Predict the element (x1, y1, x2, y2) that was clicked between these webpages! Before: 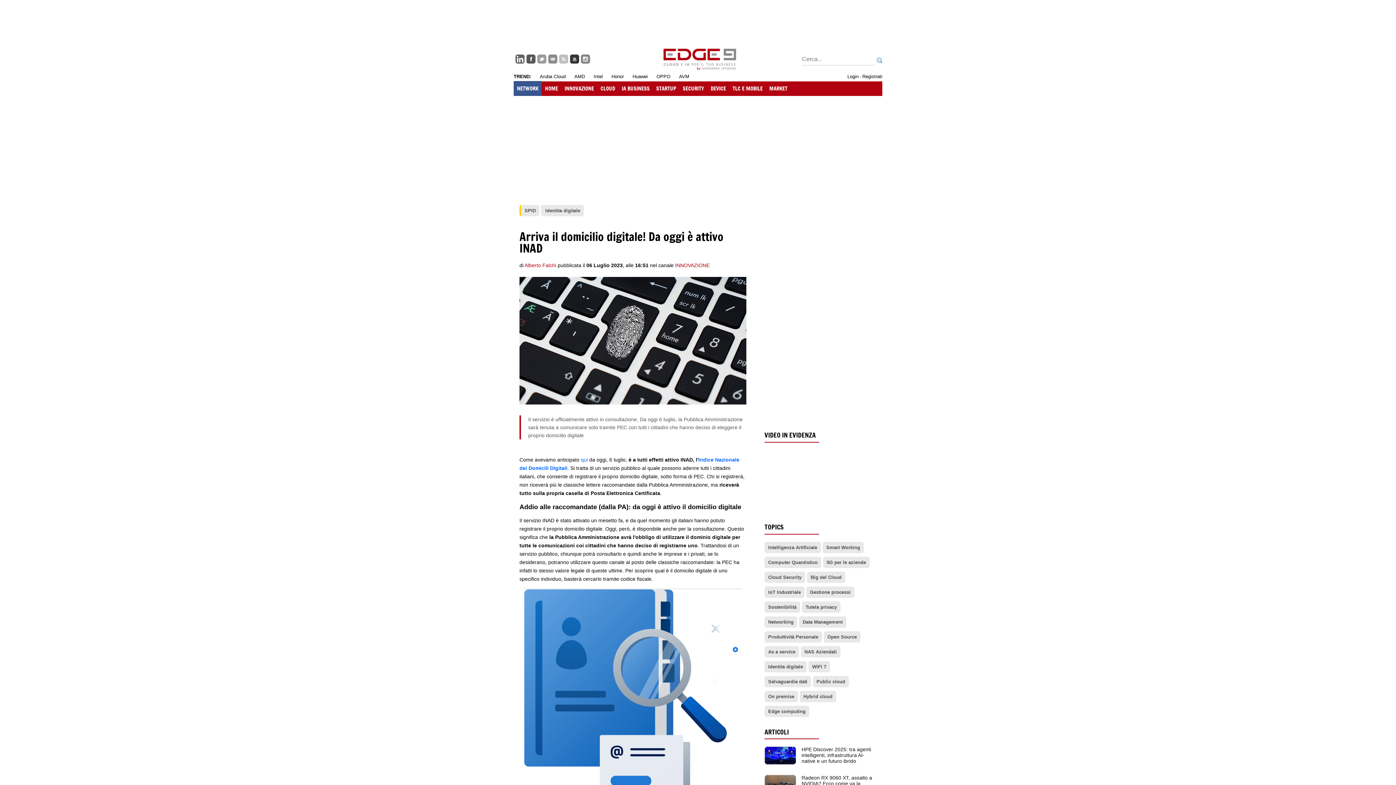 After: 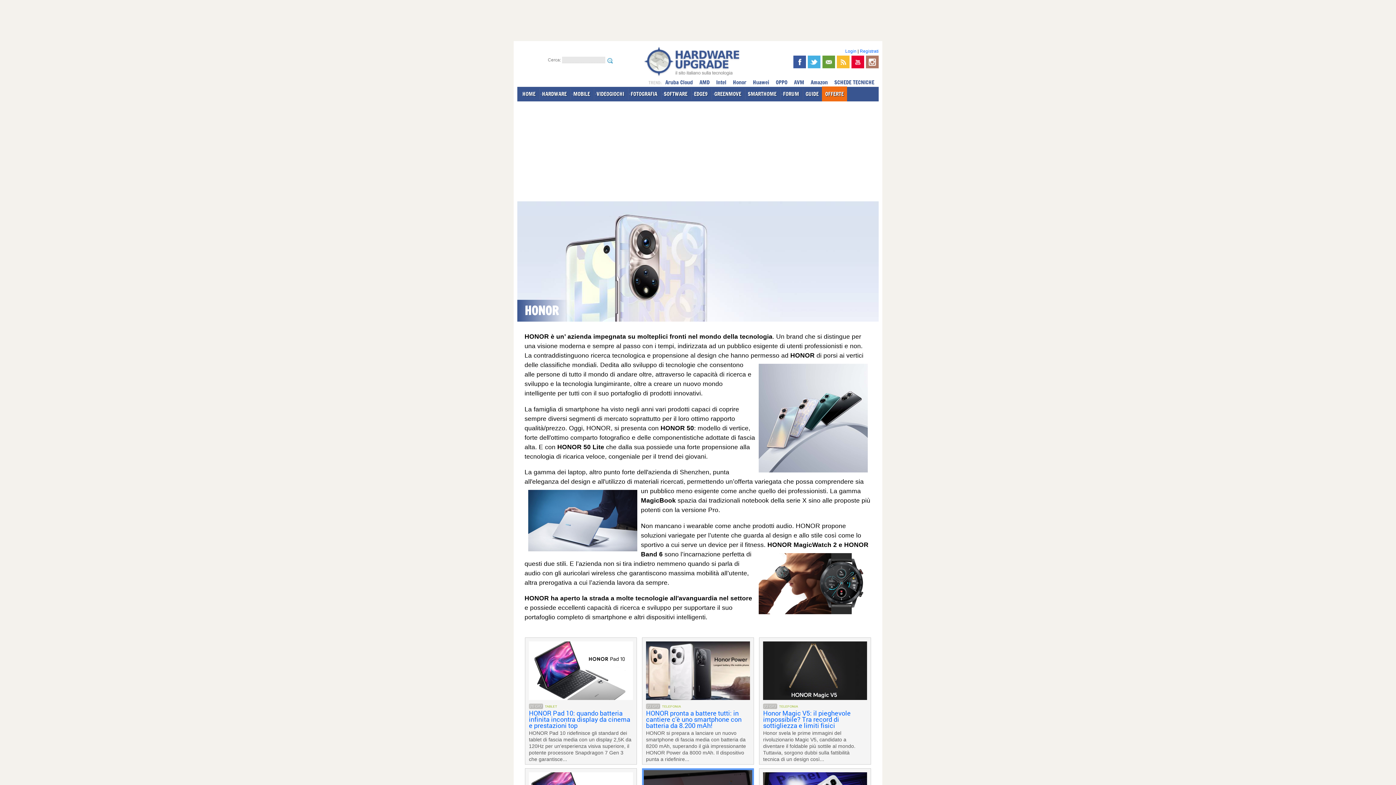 Action: label: Honor bbox: (611, 73, 624, 79)